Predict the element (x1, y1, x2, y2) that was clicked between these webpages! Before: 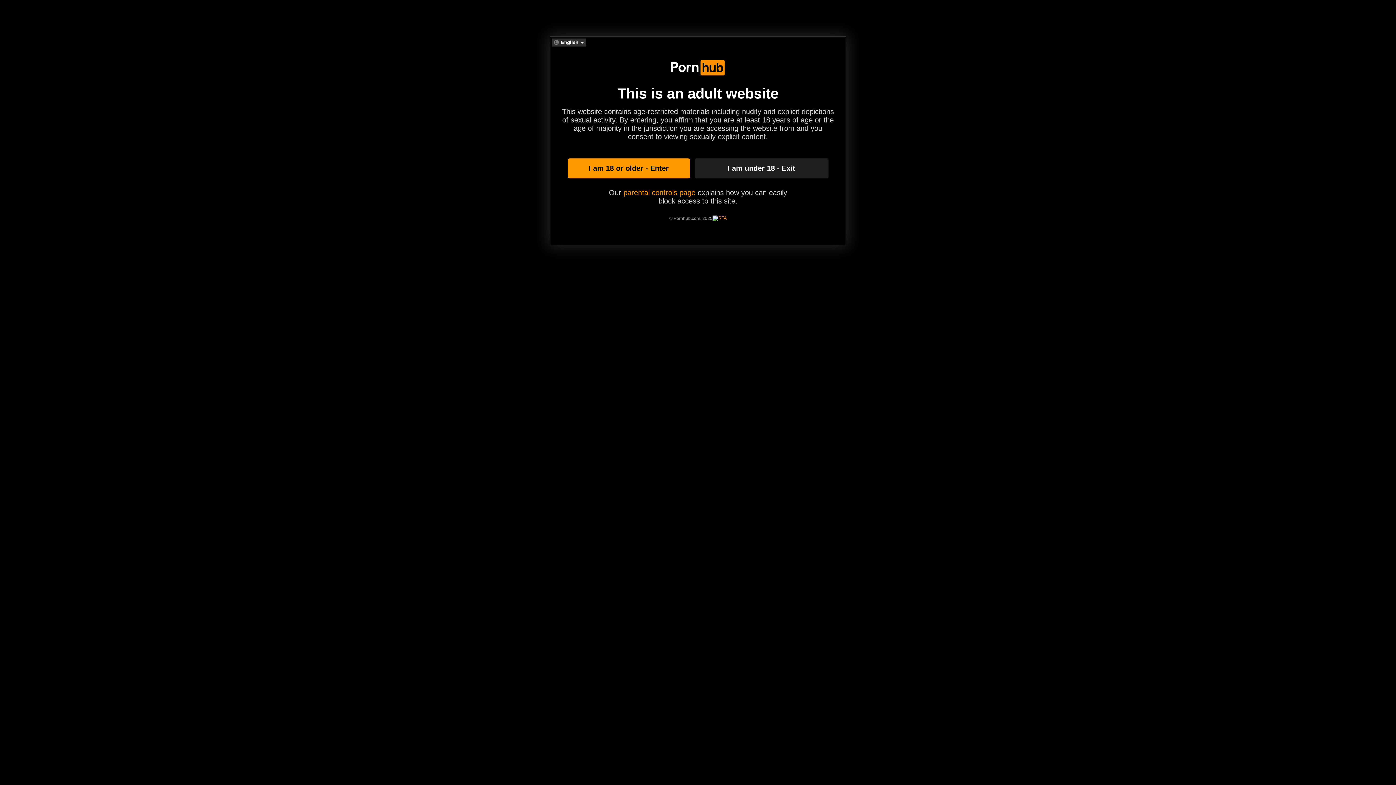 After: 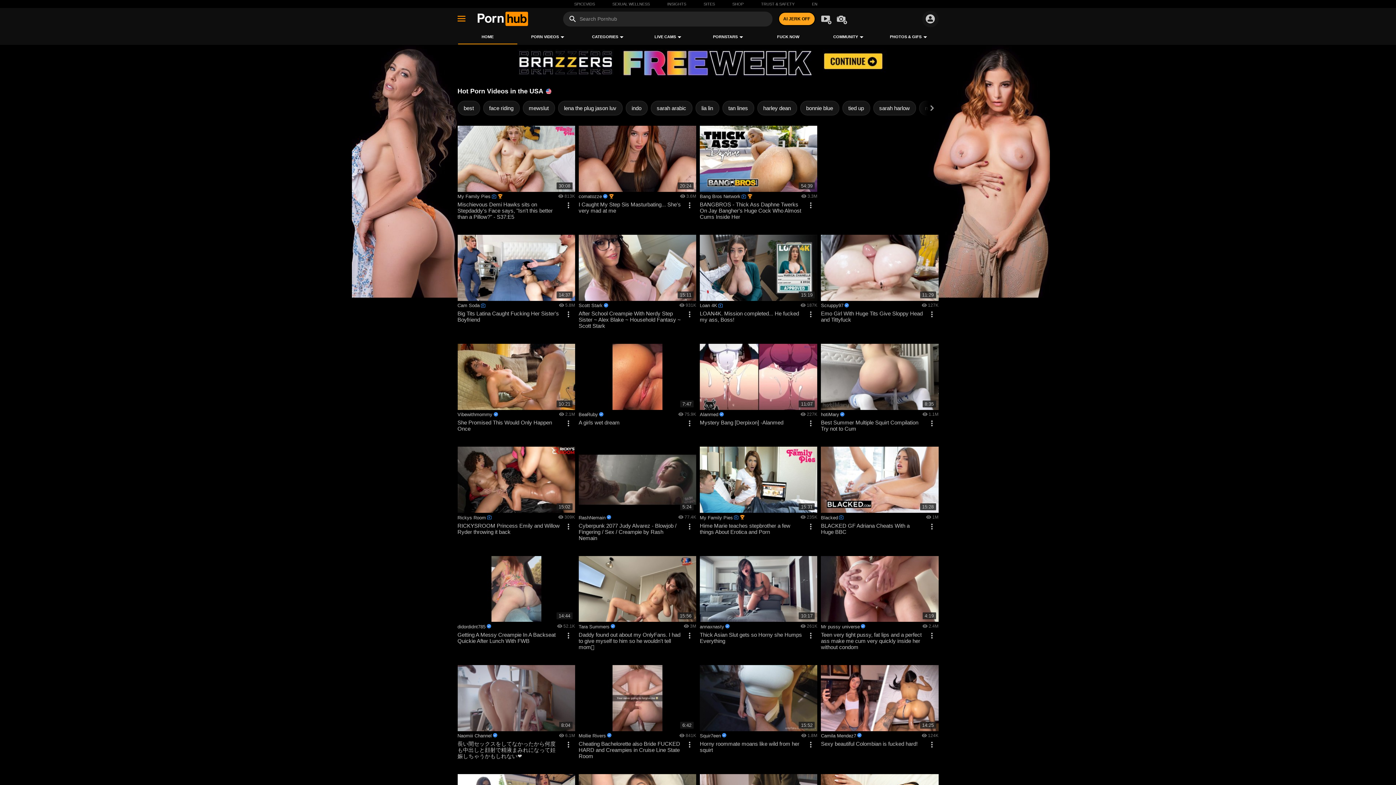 Action: bbox: (567, 158, 690, 178) label: I am 18 or older - Enter